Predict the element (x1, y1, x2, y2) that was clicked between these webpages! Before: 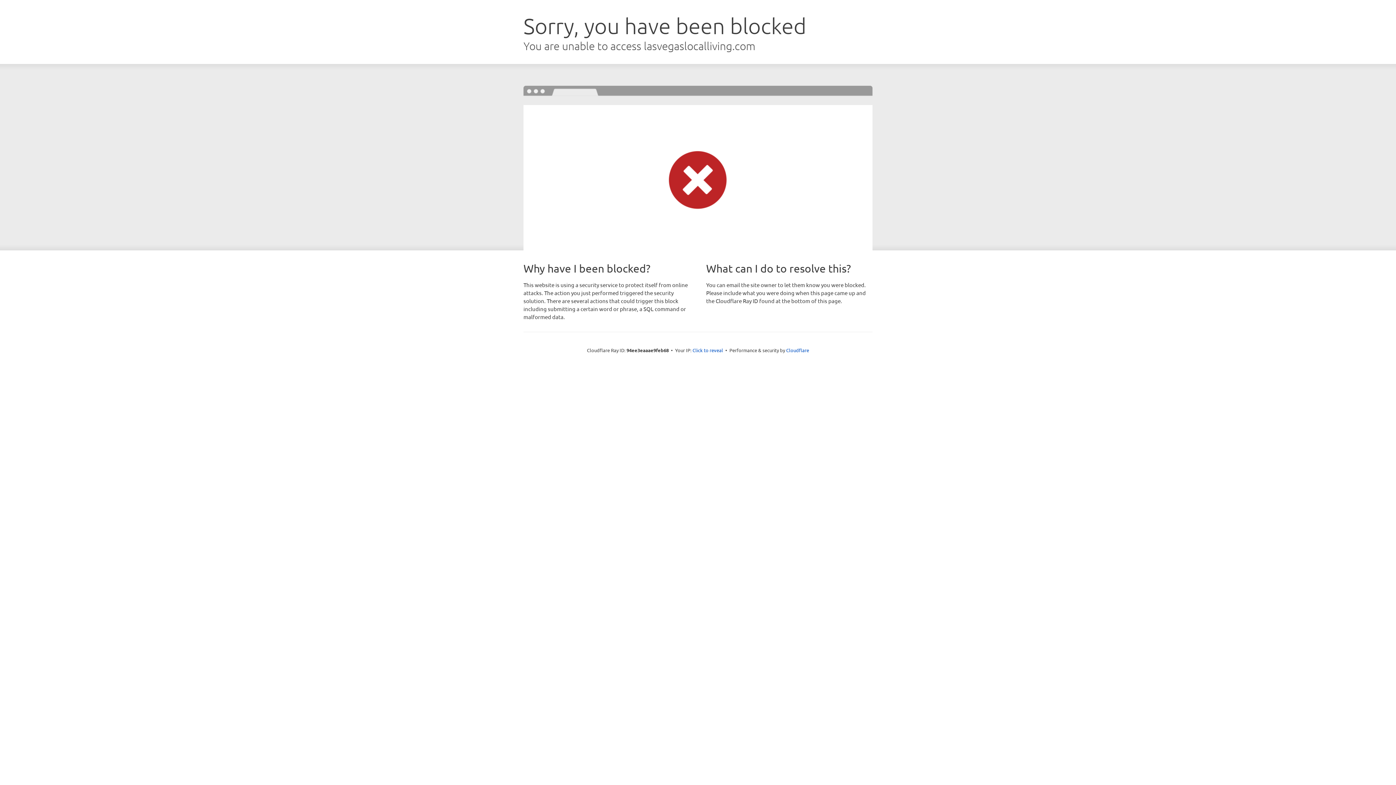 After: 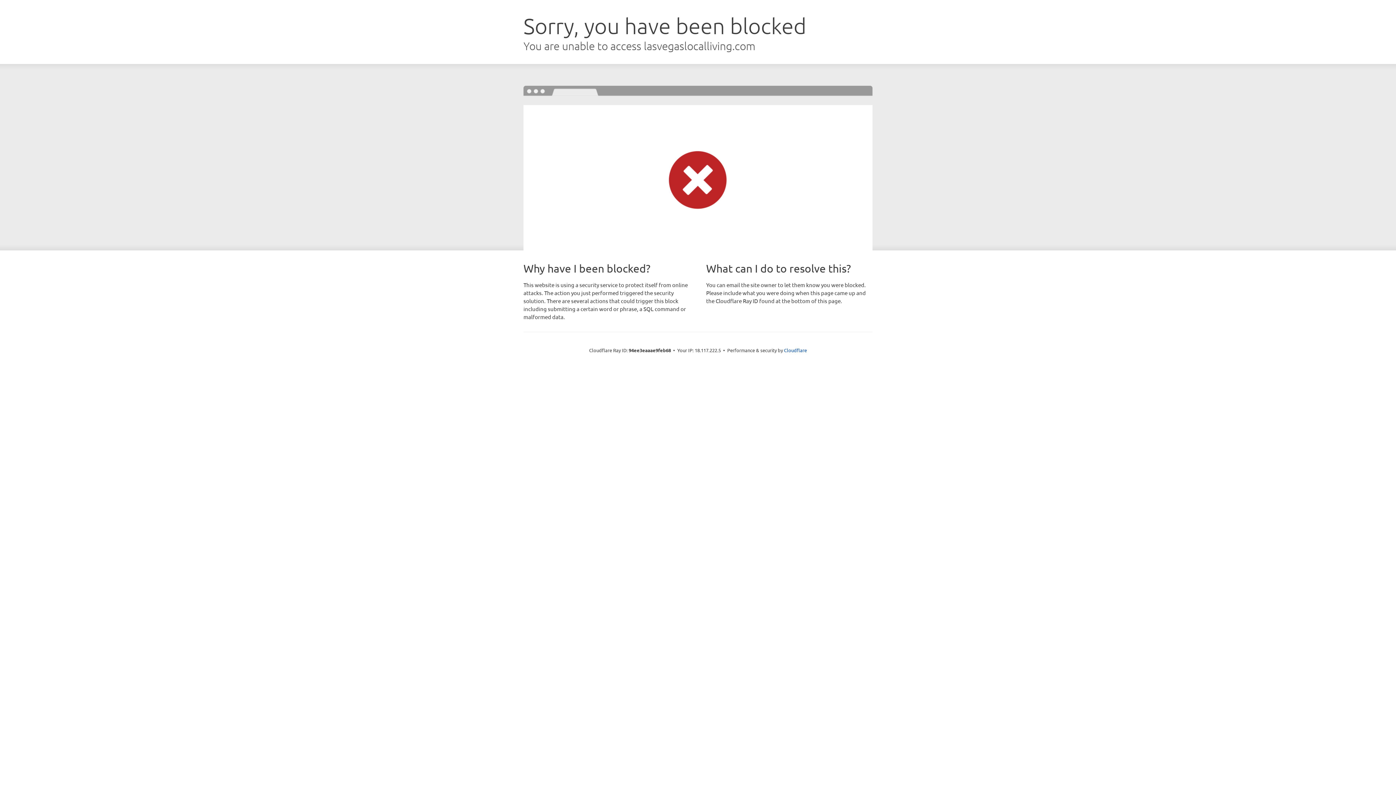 Action: label: Click to reveal bbox: (692, 346, 723, 353)